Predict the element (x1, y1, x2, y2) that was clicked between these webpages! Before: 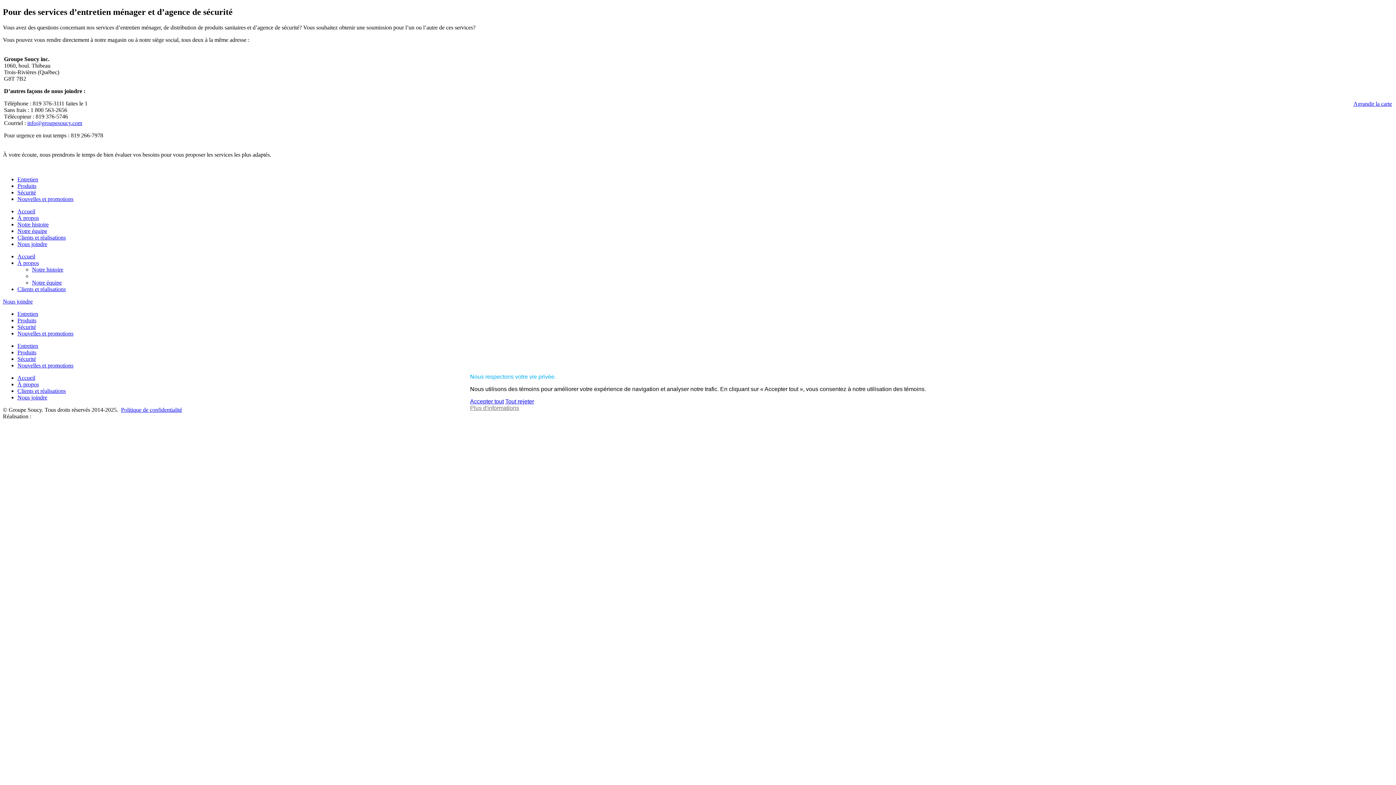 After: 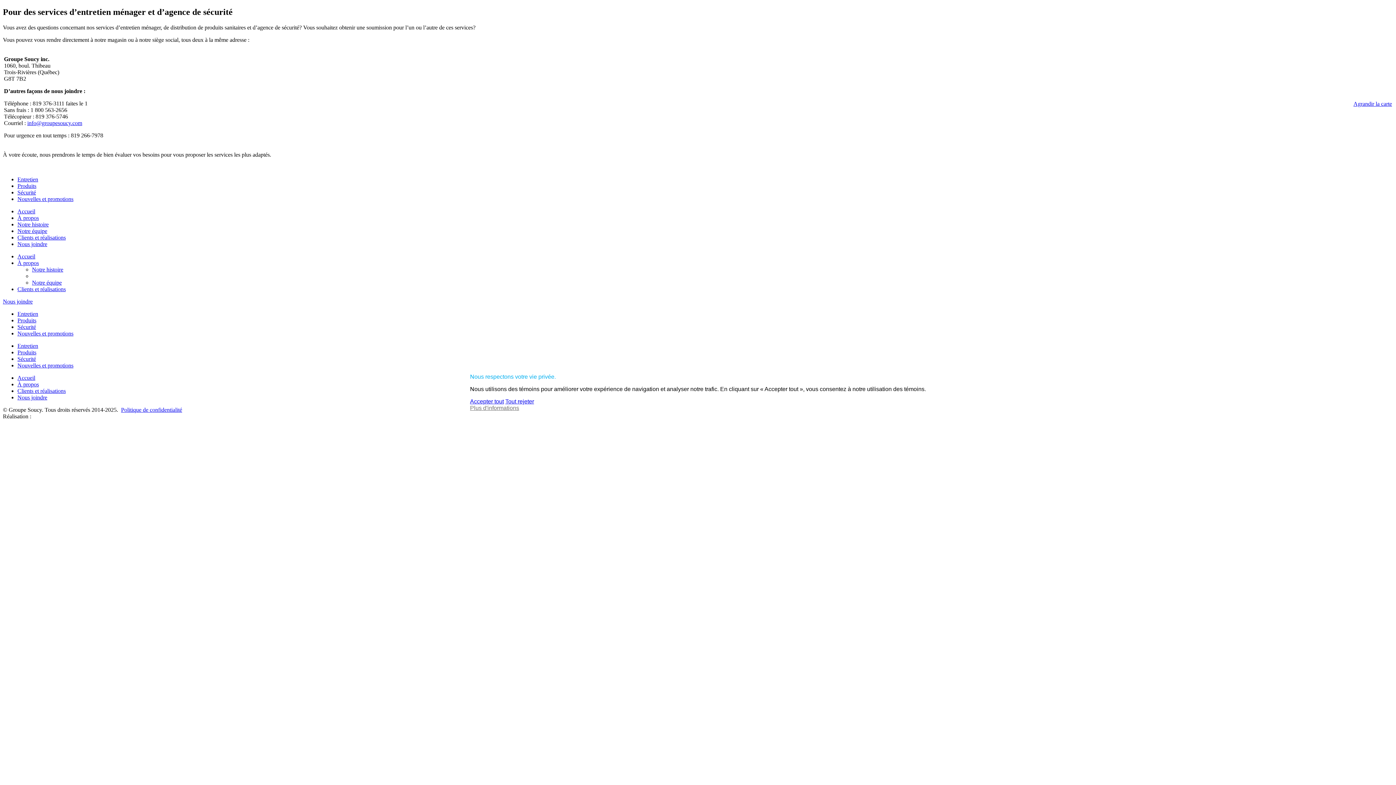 Action: label: Tout rejeter bbox: (505, 398, 534, 404)